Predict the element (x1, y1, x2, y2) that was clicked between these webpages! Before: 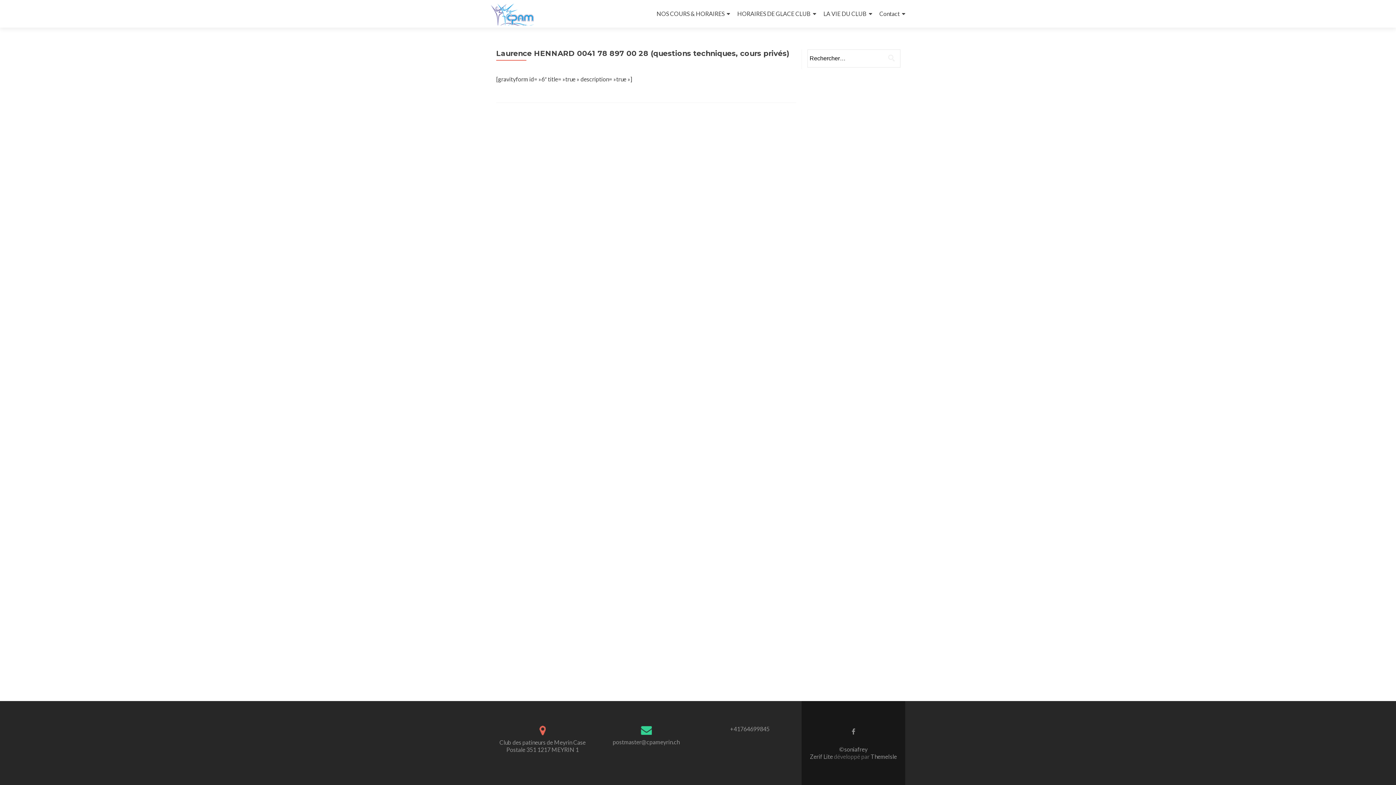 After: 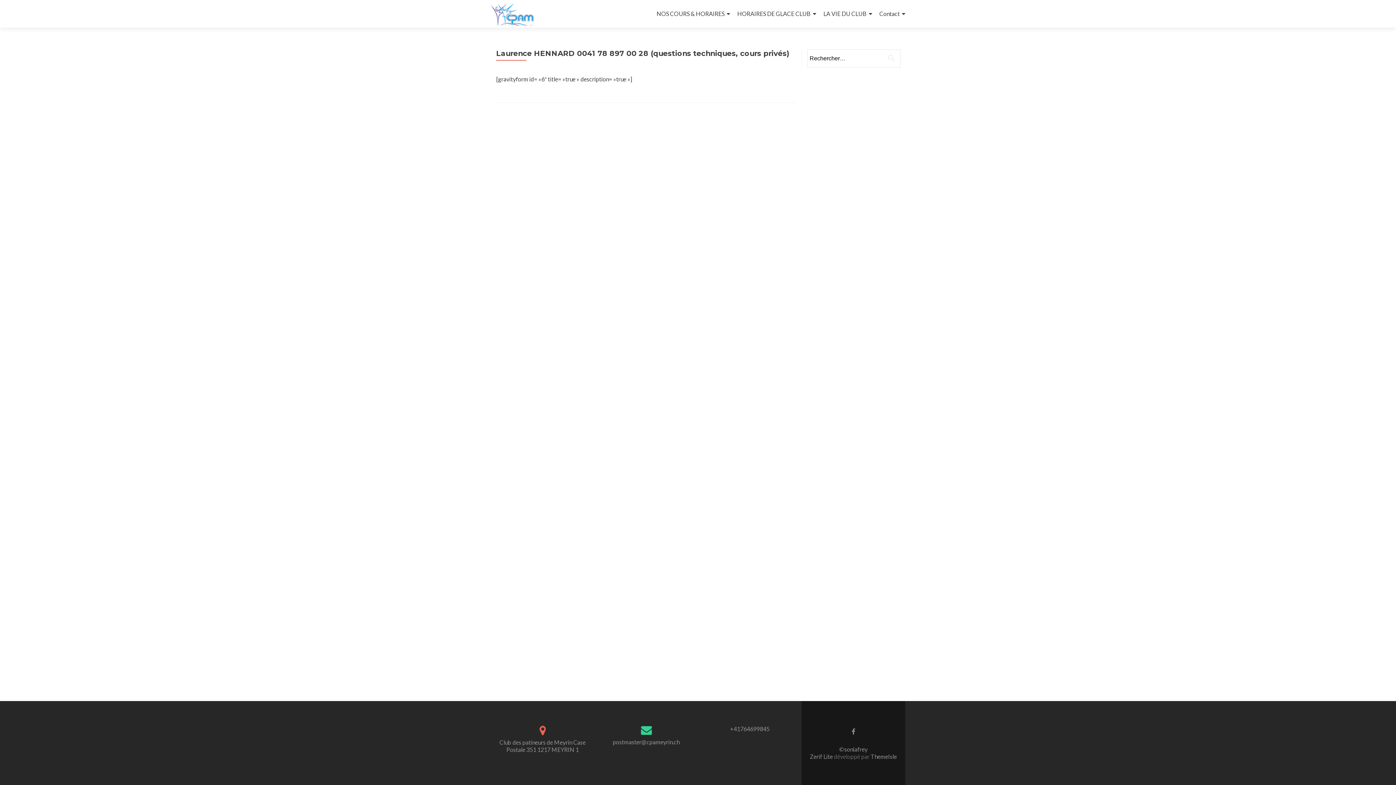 Action: label: Zerif Lite  bbox: (810, 753, 834, 760)